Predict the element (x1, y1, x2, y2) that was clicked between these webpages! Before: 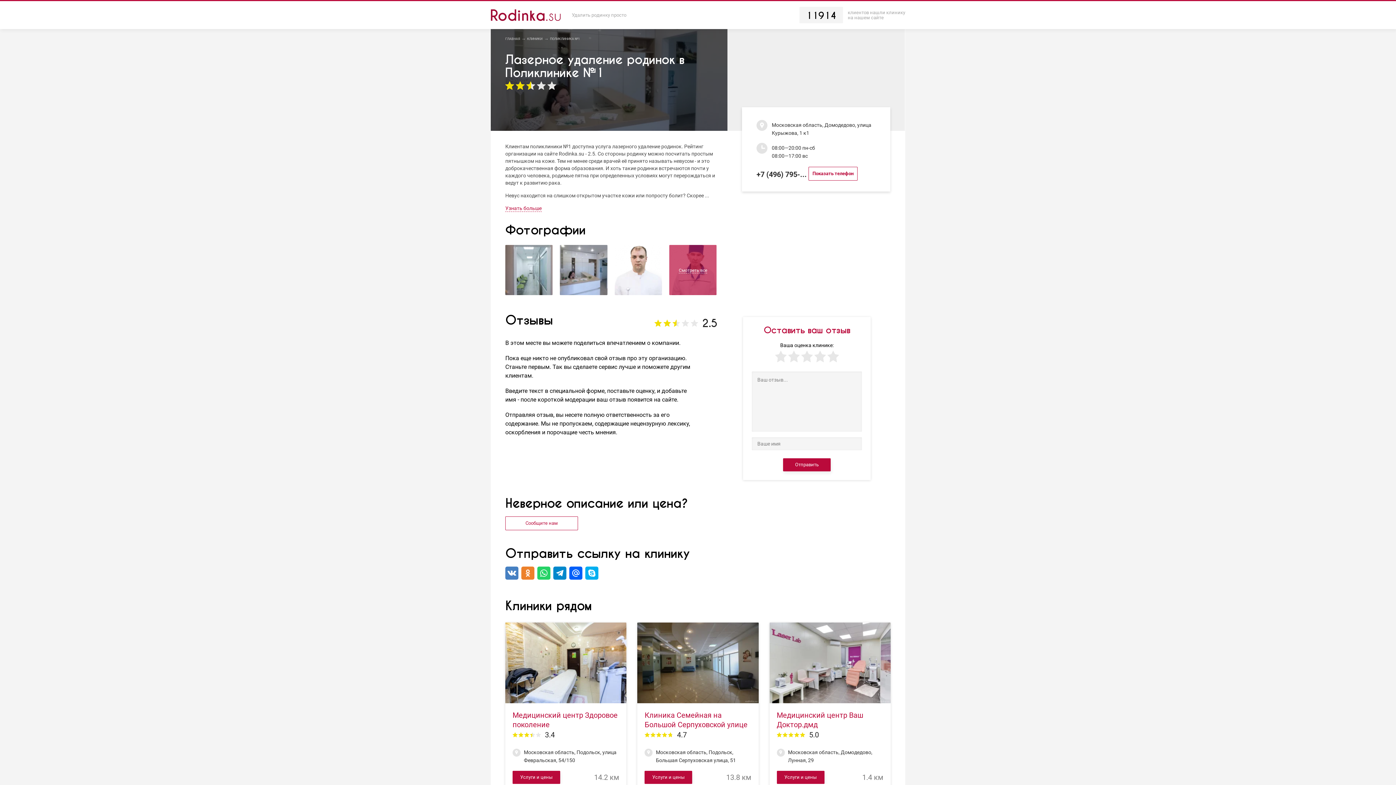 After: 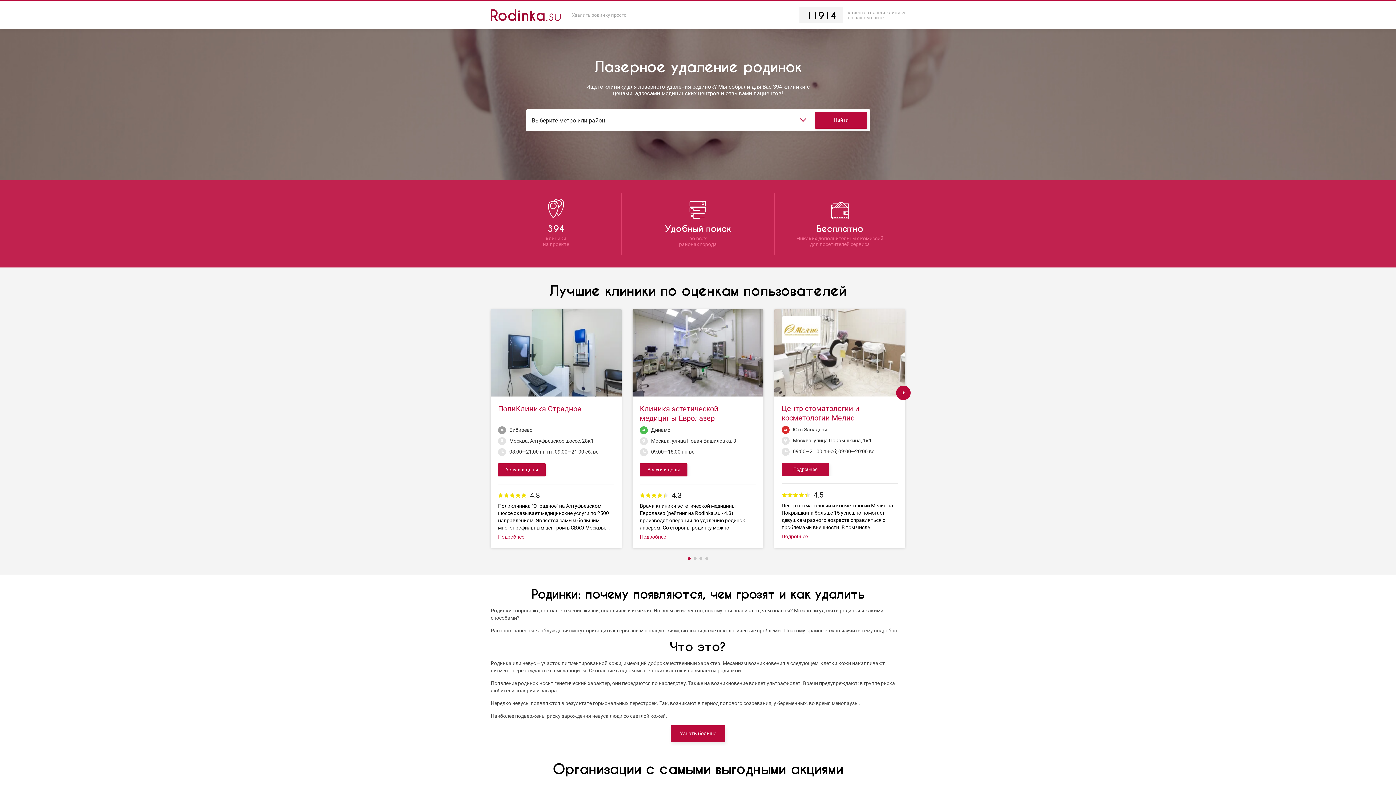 Action: bbox: (505, 36, 520, 40) label: ГЛАВНАЯ